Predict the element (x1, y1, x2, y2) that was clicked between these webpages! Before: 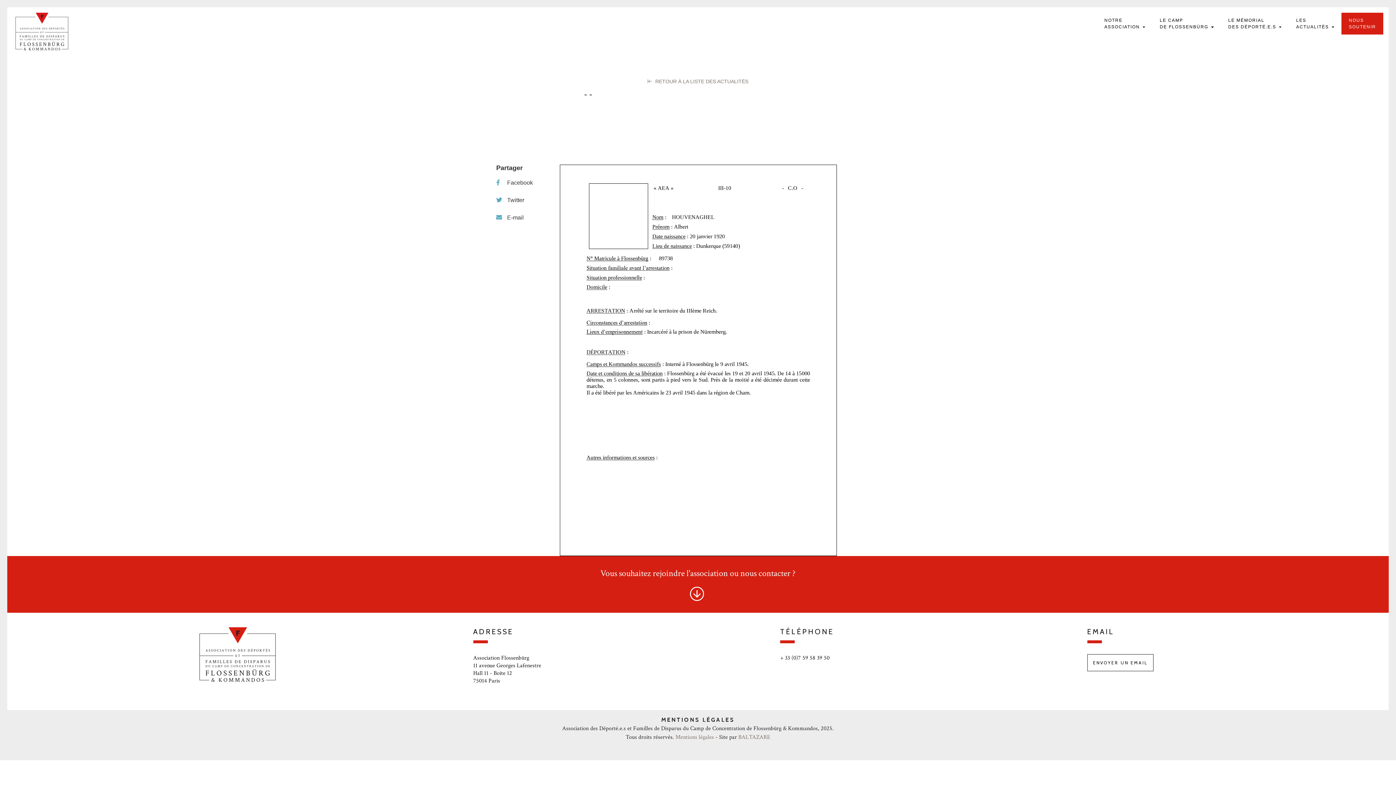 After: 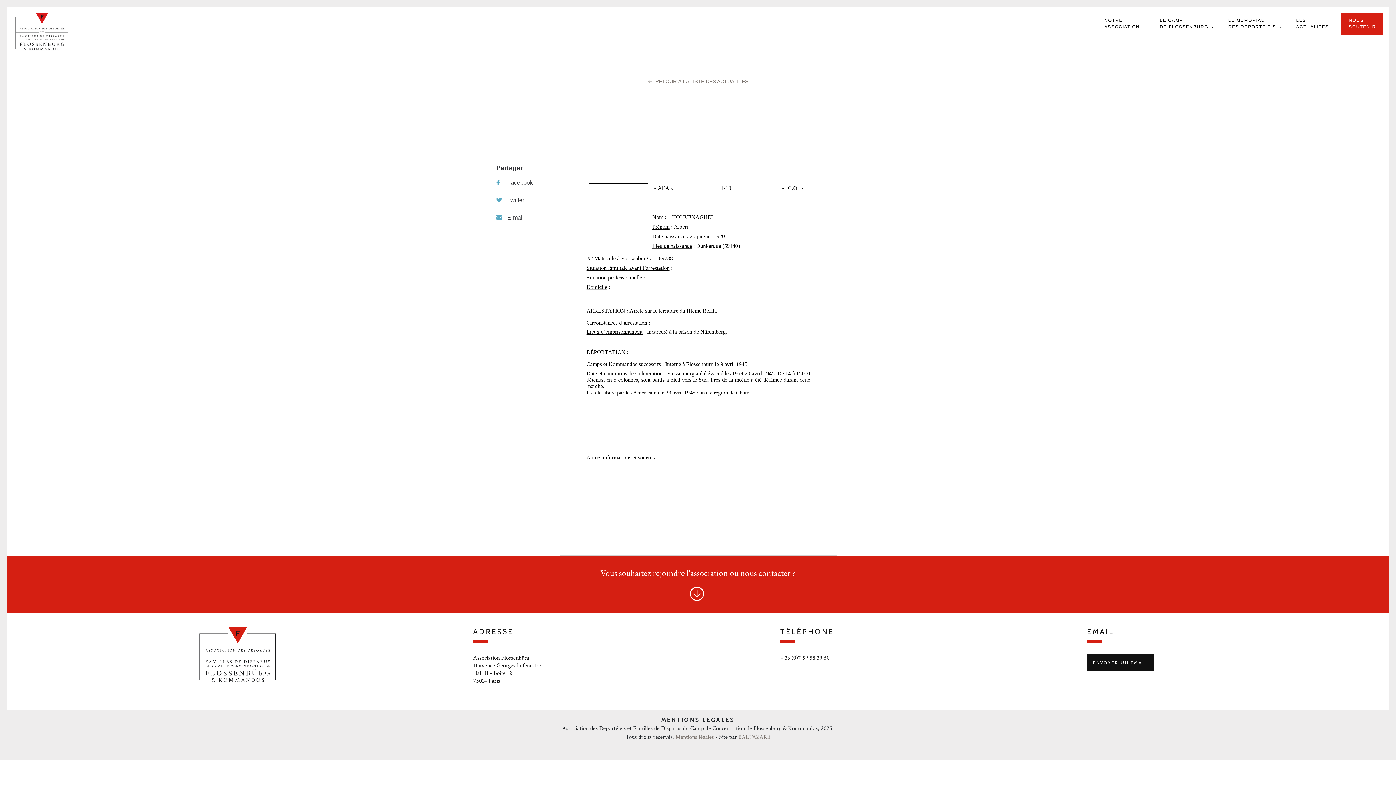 Action: bbox: (1087, 654, 1153, 671) label: ENVOYER UN EMAIL